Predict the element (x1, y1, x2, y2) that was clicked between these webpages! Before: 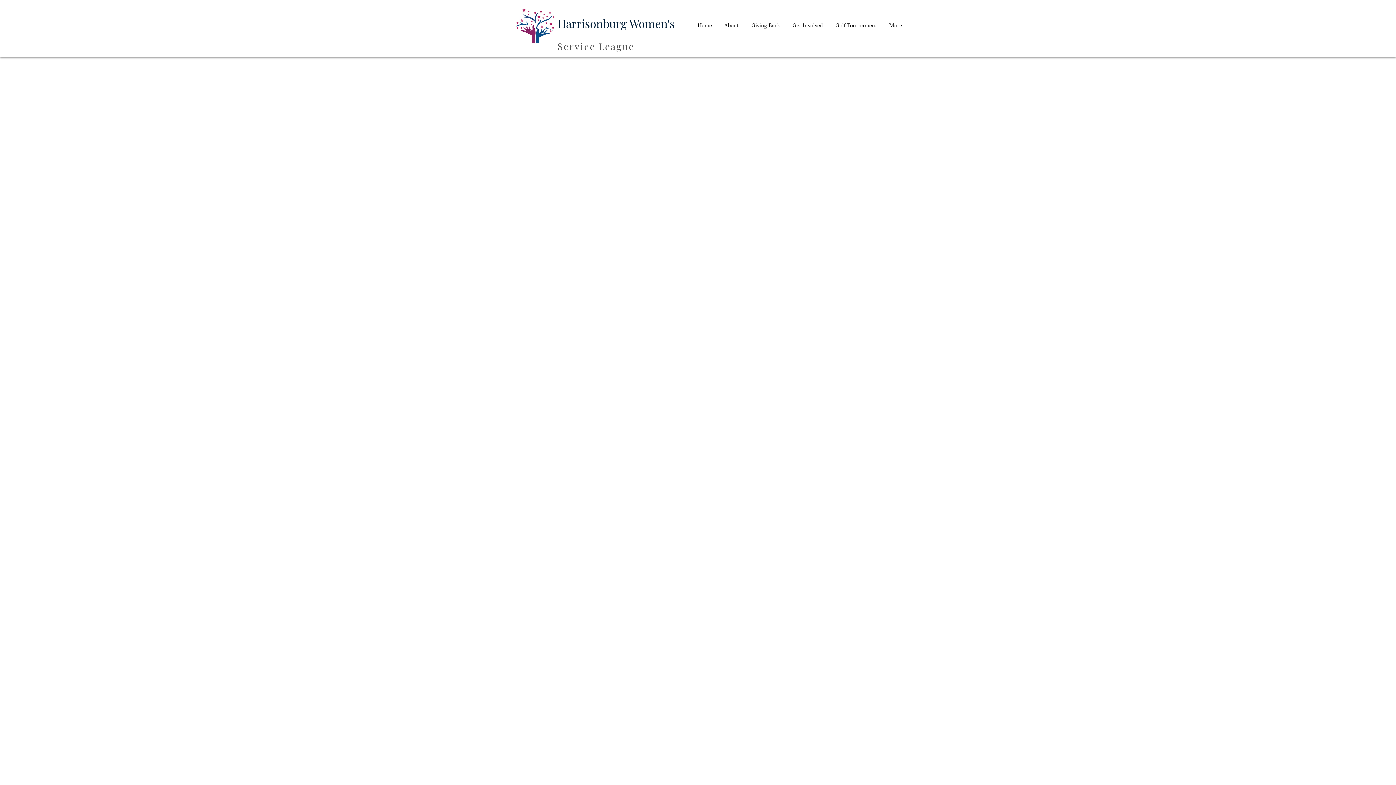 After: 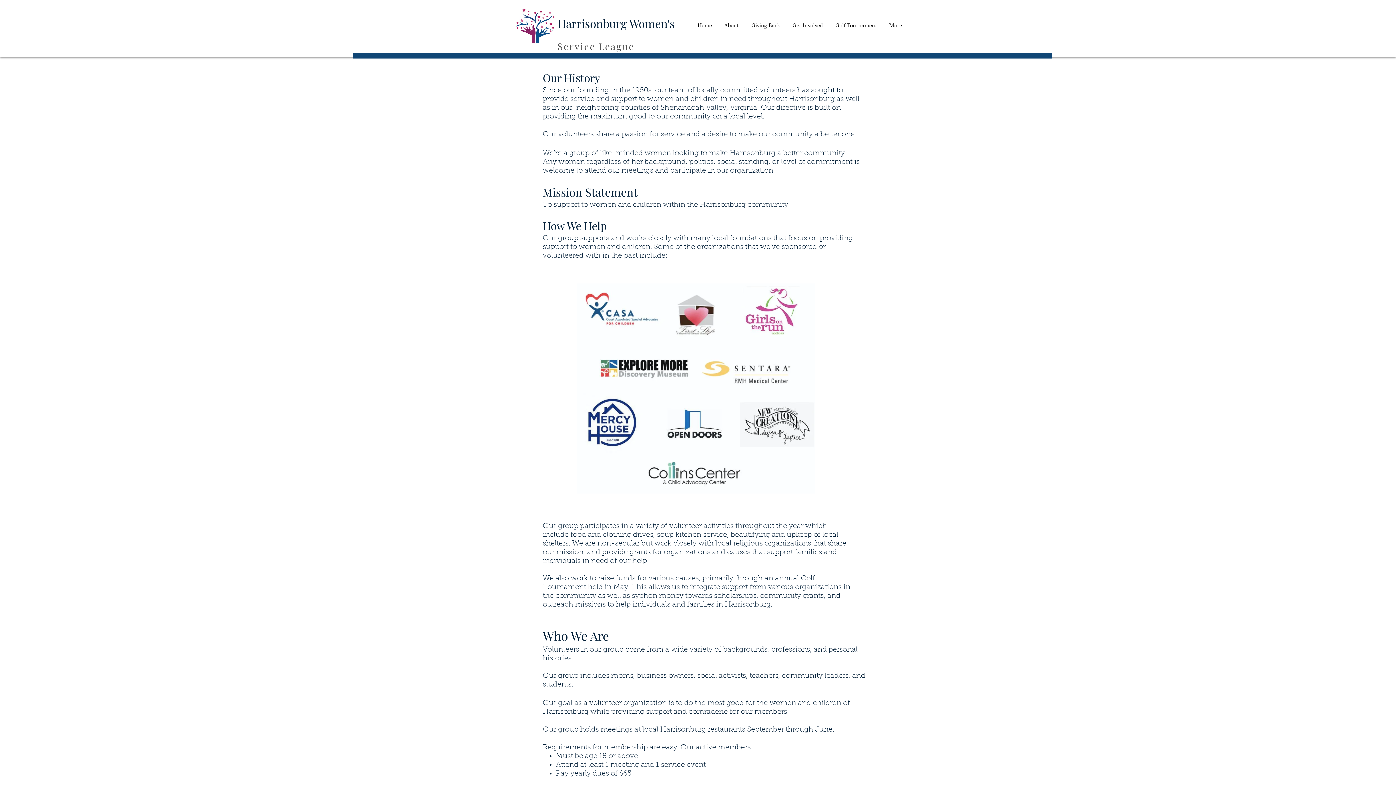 Action: bbox: (718, 20, 746, 31) label: About